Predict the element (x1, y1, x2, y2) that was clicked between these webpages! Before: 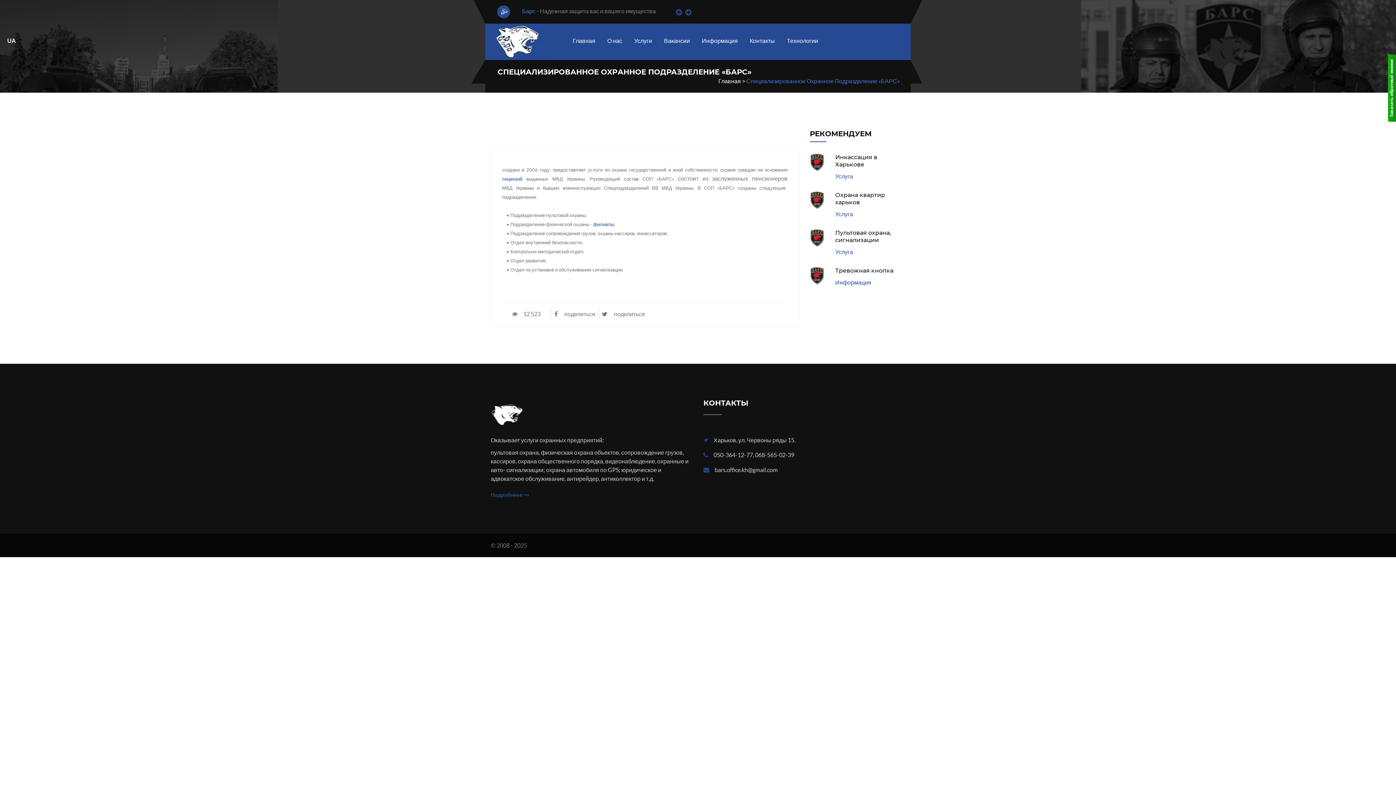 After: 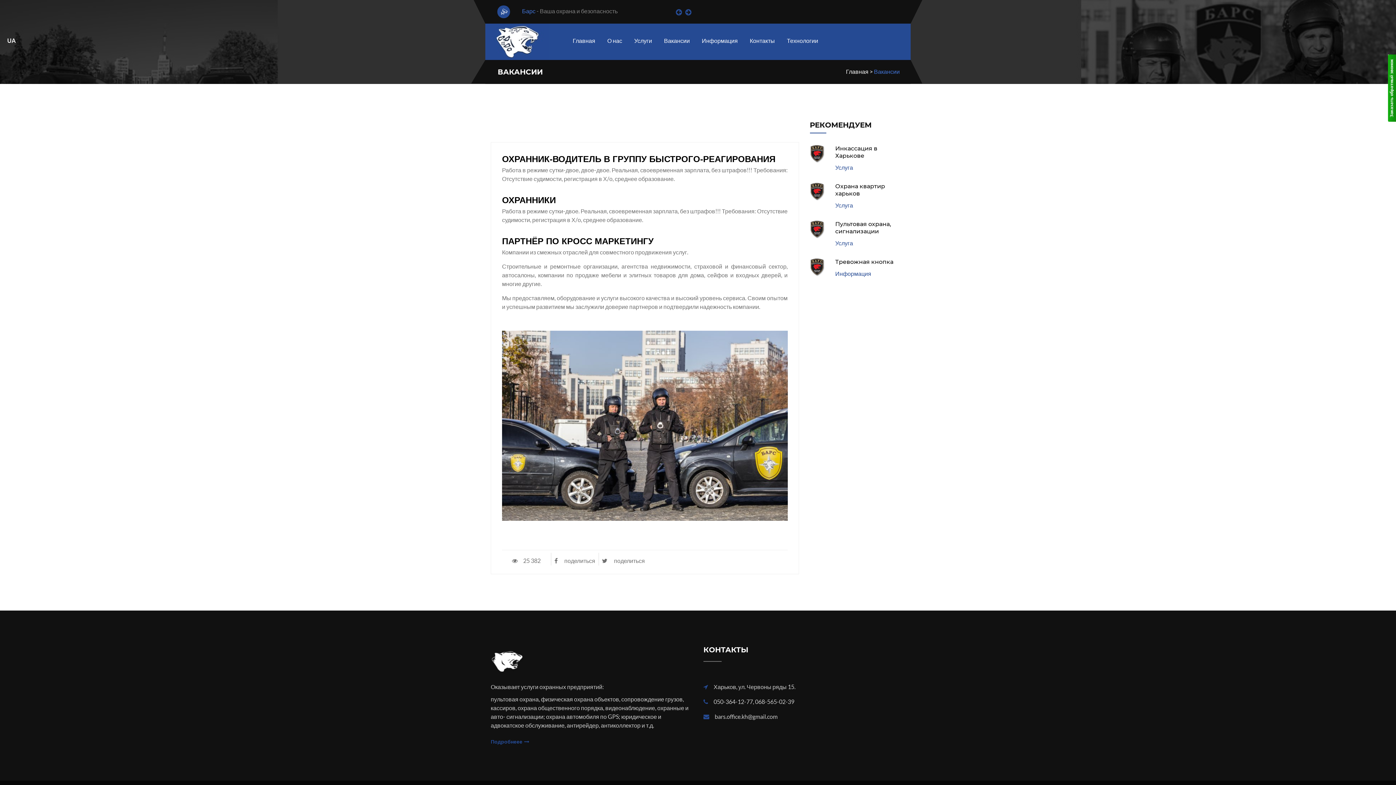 Action: bbox: (658, 23, 695, 57) label: Вакансии